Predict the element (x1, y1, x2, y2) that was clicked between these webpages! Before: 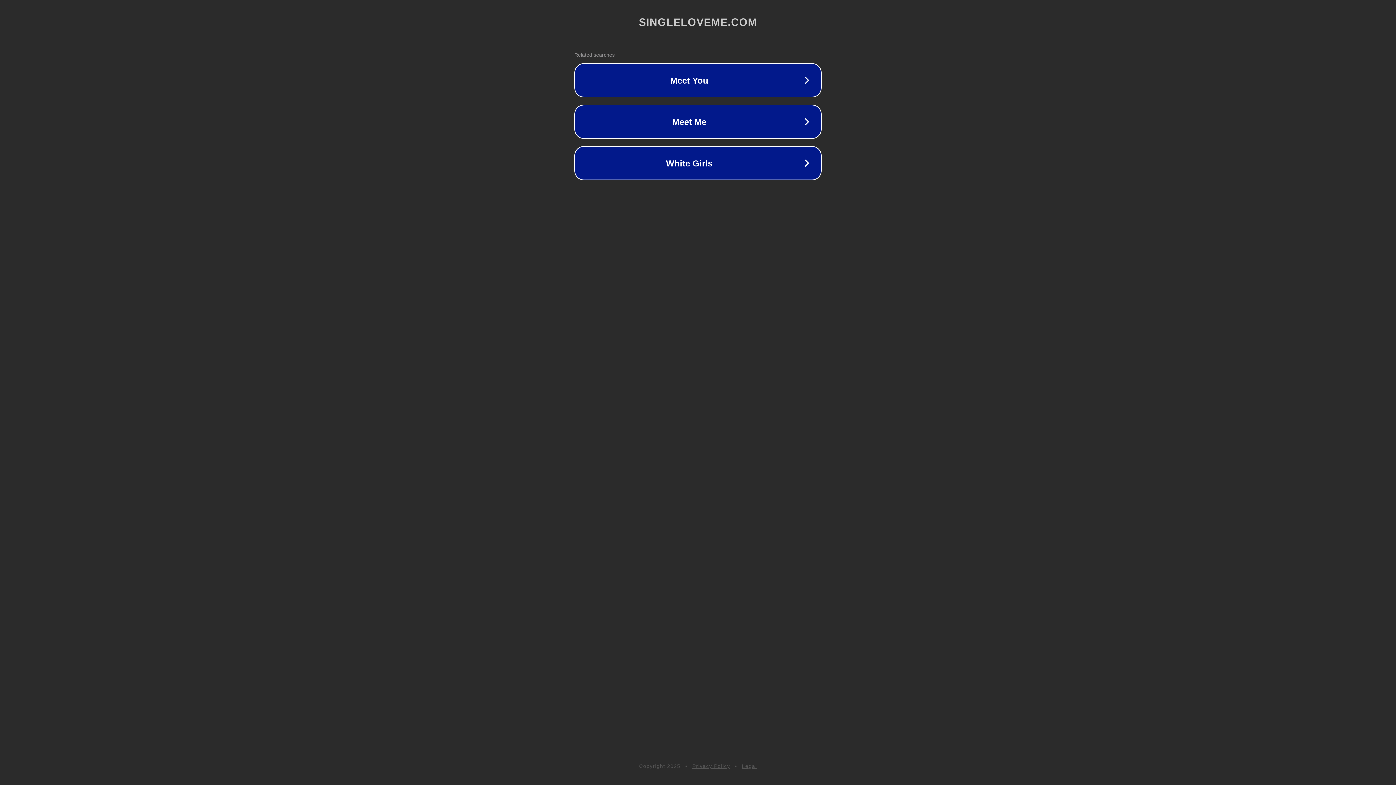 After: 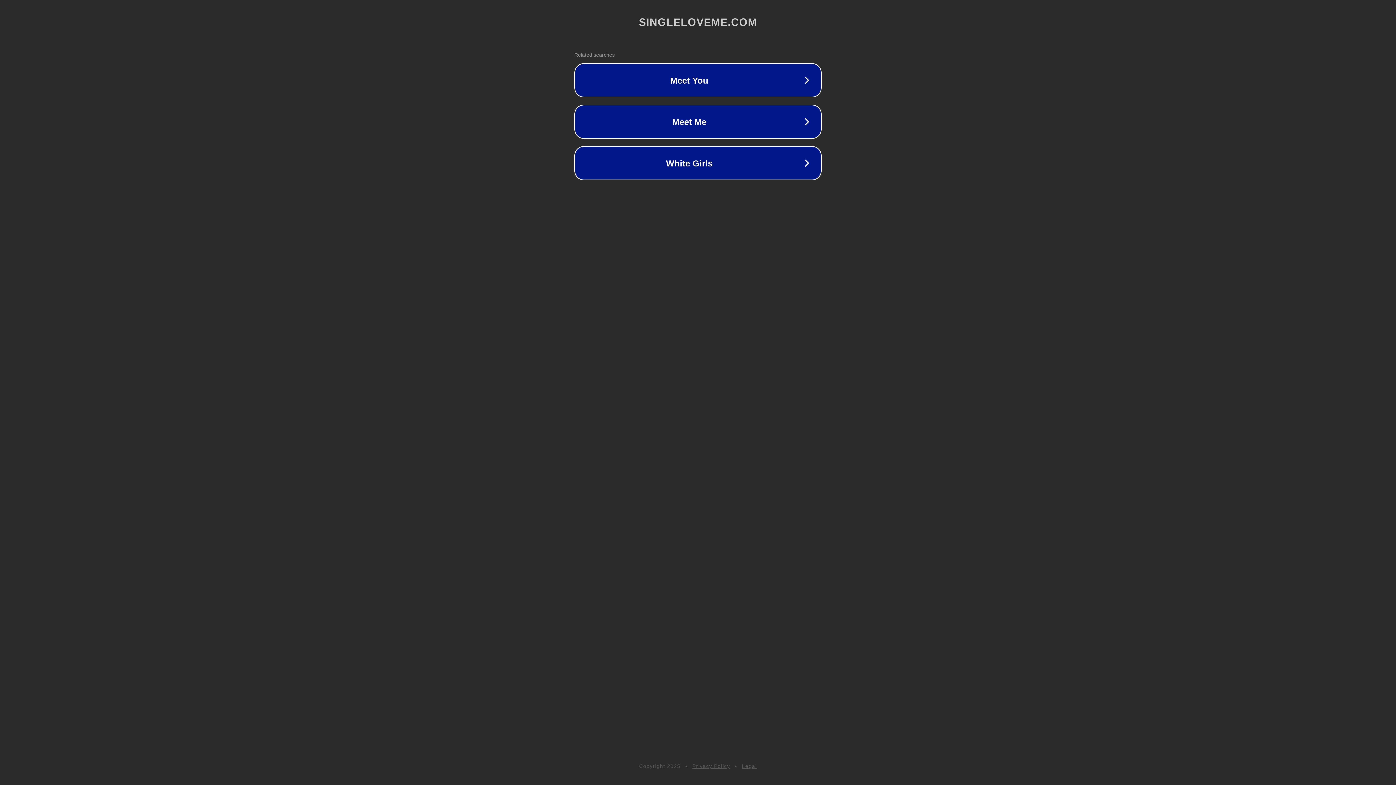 Action: bbox: (742, 763, 757, 769) label: Legal